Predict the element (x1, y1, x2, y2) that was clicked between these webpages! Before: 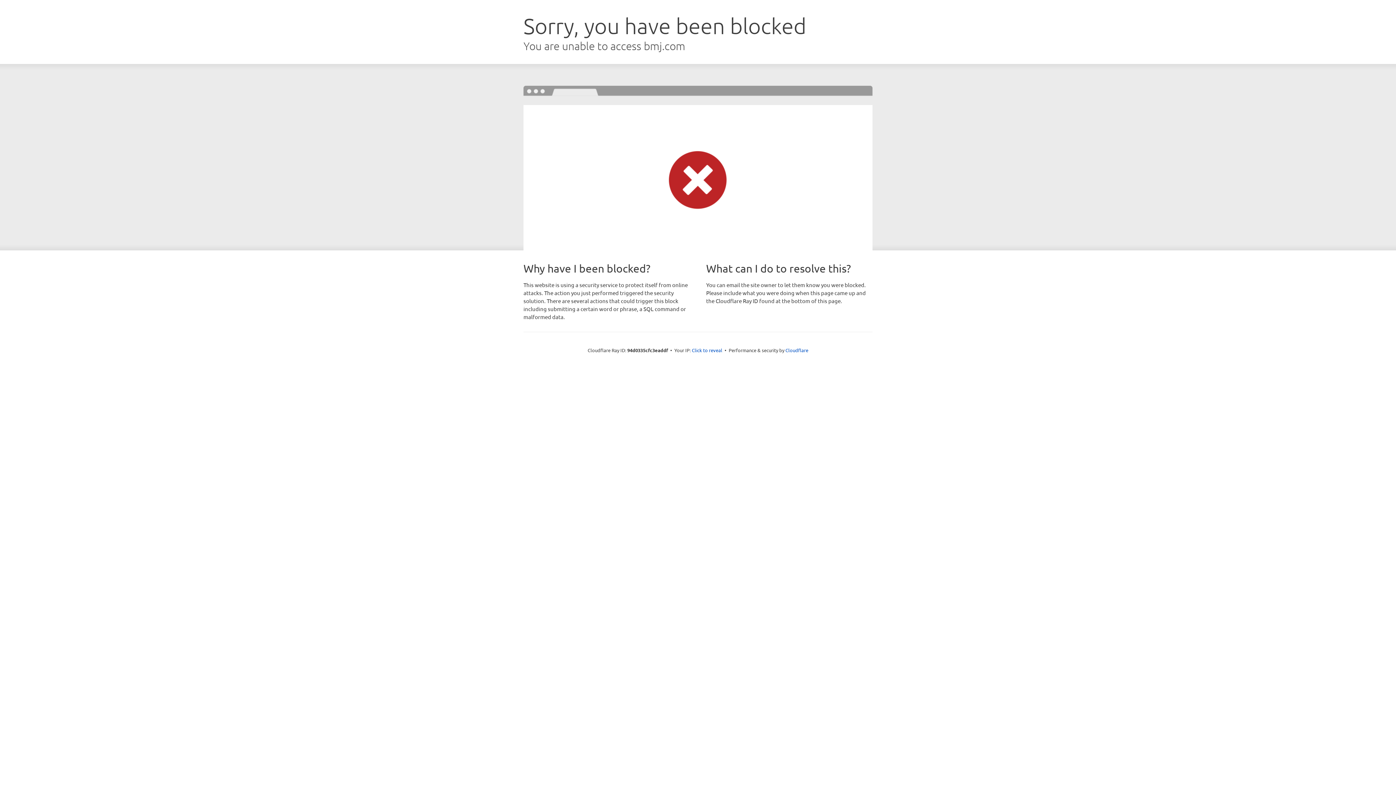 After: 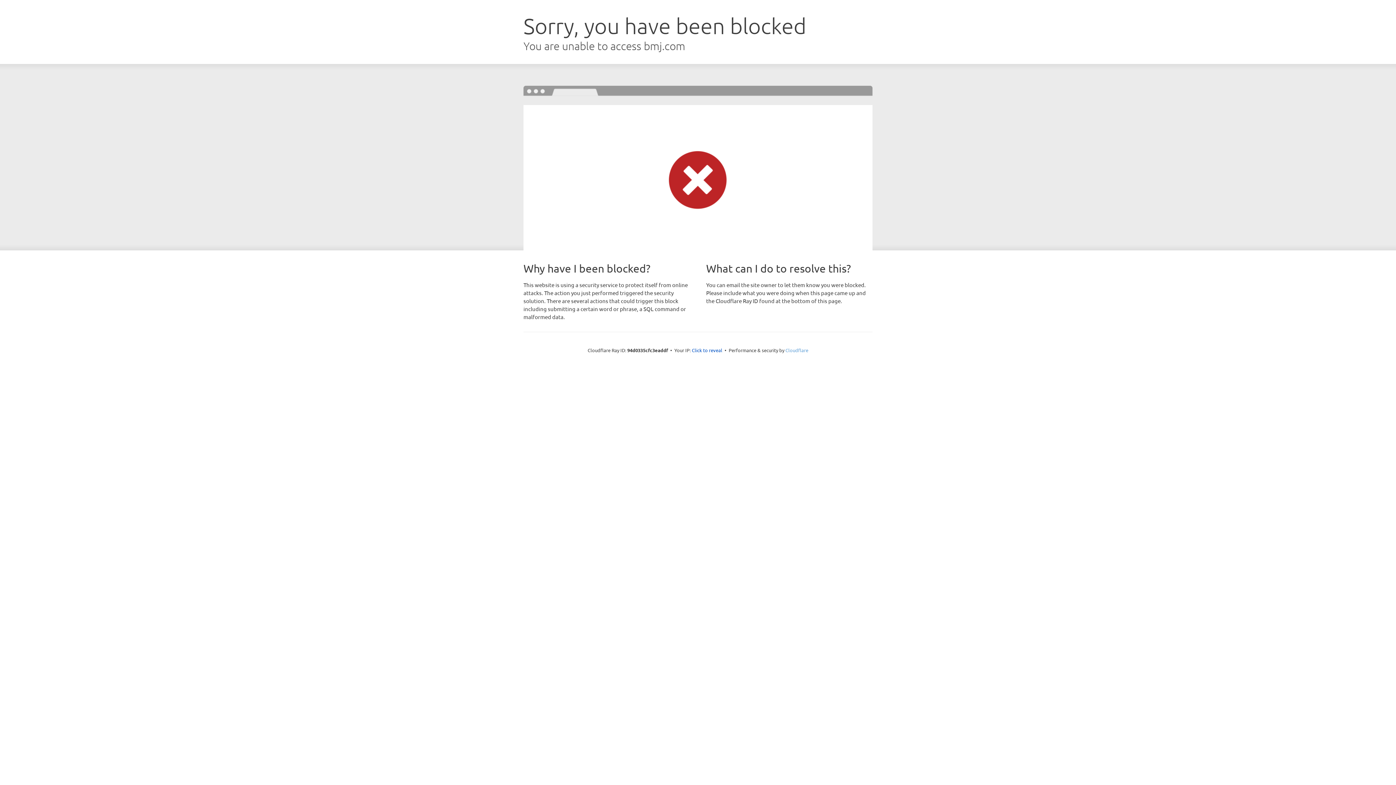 Action: bbox: (785, 347, 808, 353) label: Cloudflare